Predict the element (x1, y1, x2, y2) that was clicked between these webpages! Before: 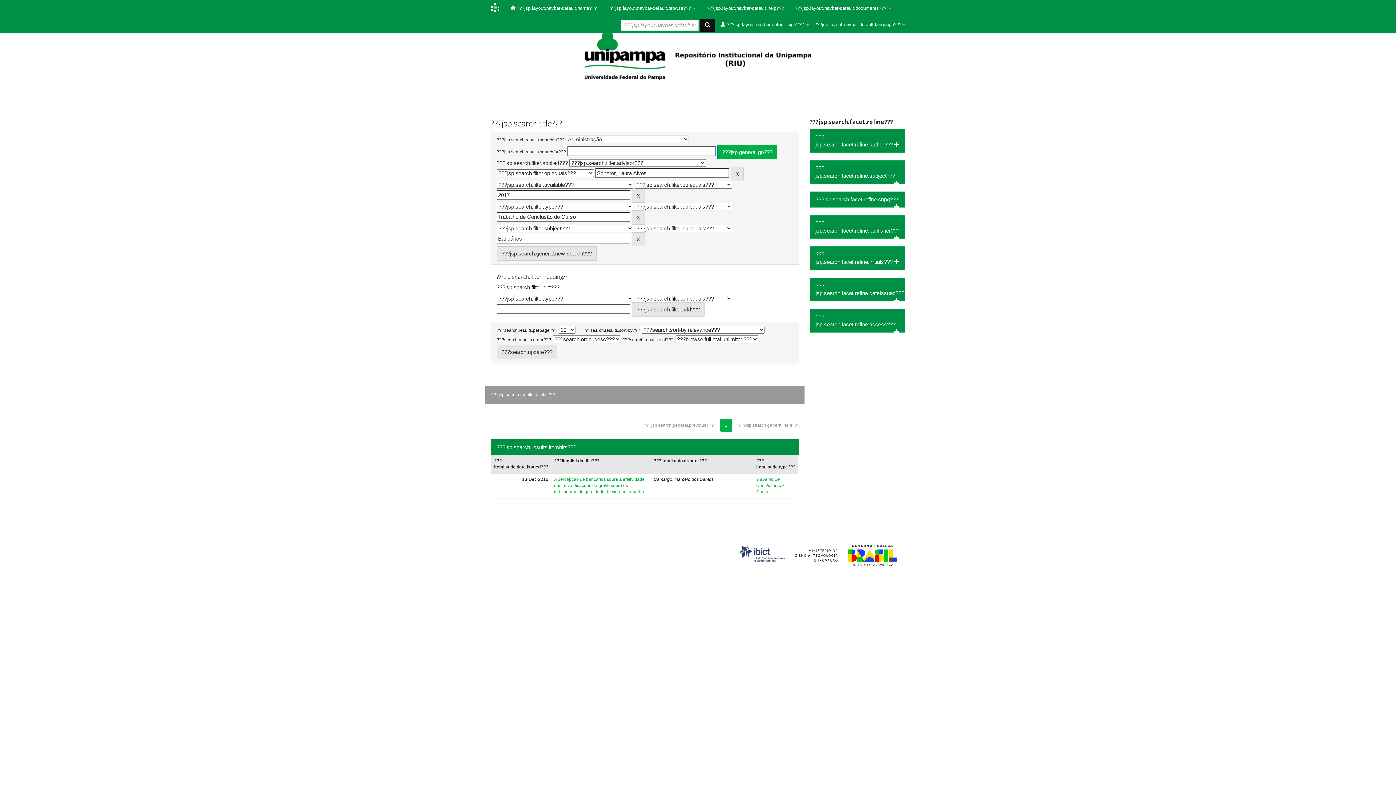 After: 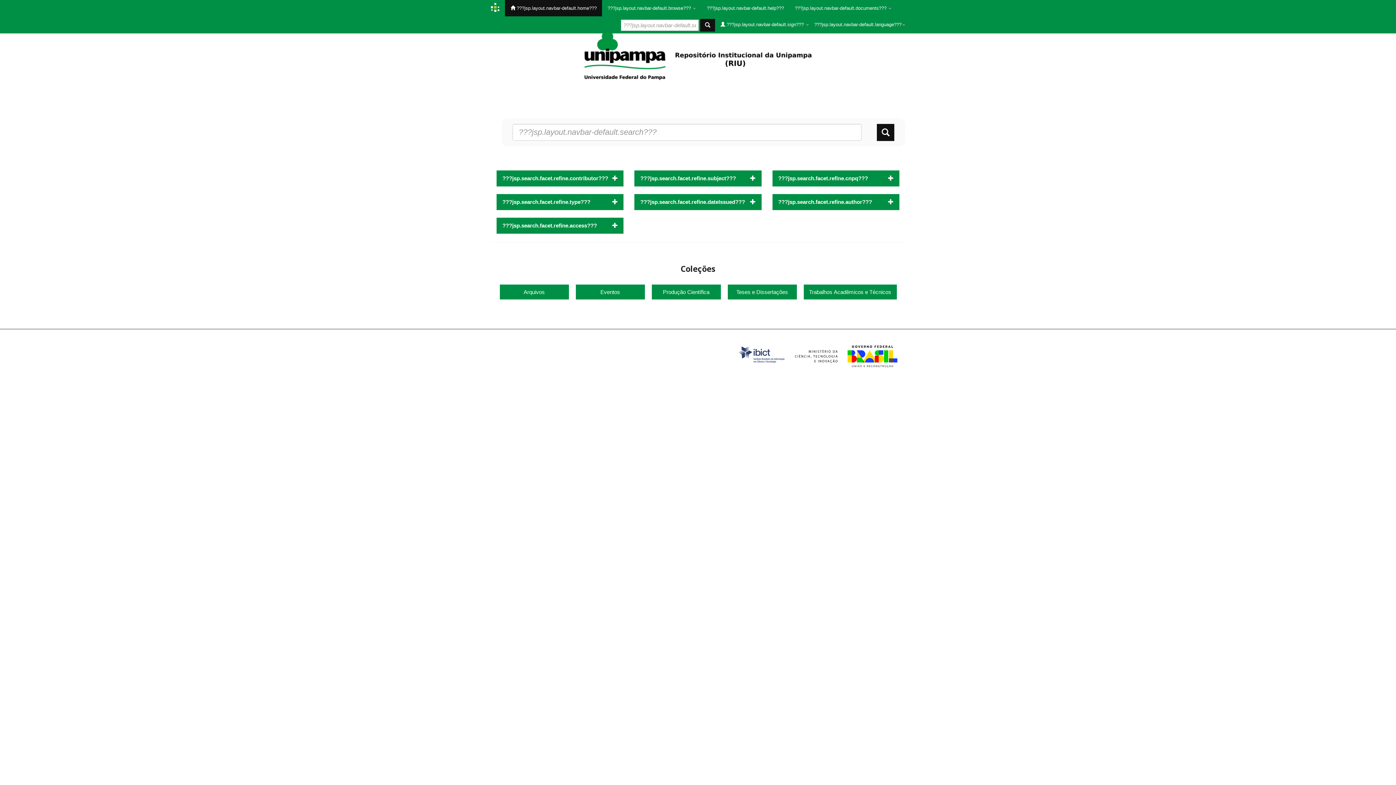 Action: bbox: (505, 0, 602, 16) label:  ???jsp.layout.navbar-default.home???